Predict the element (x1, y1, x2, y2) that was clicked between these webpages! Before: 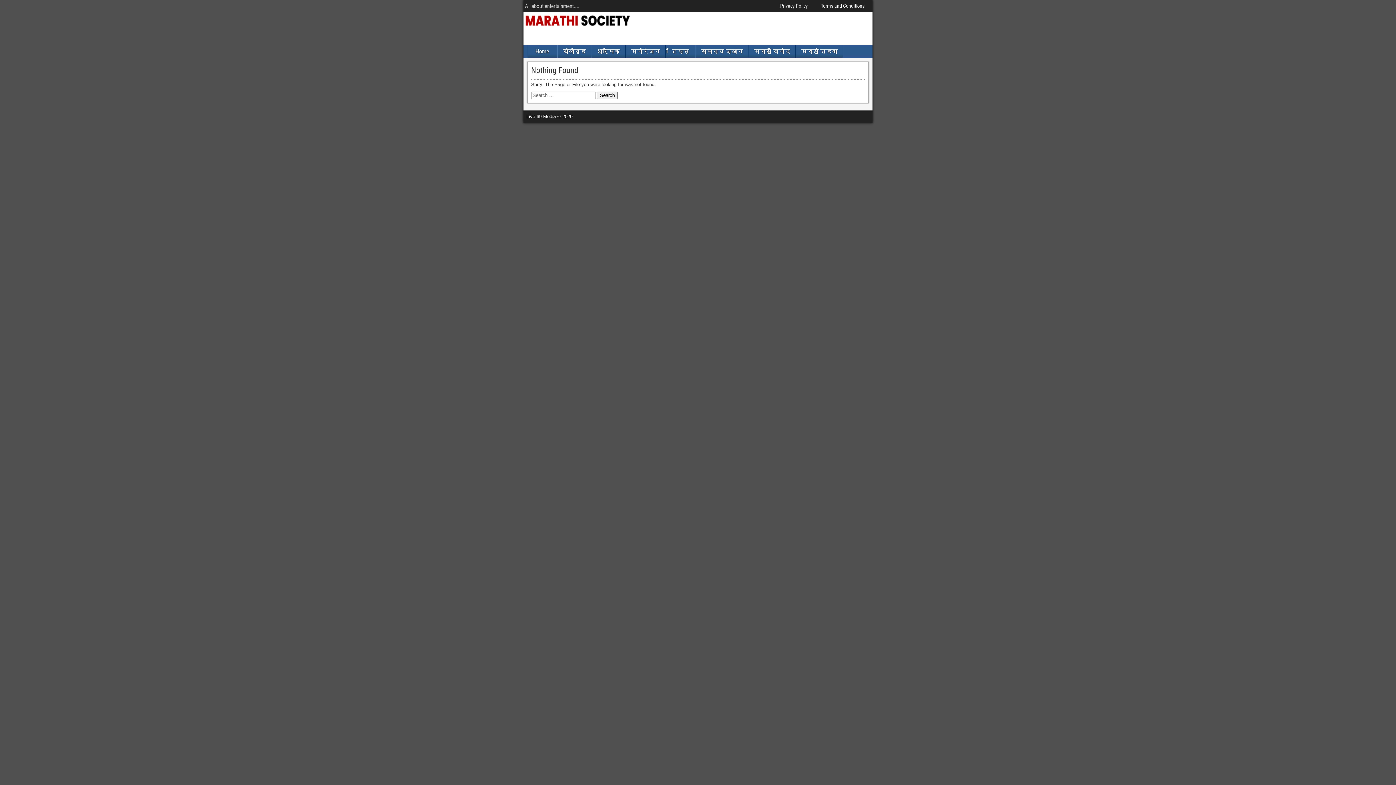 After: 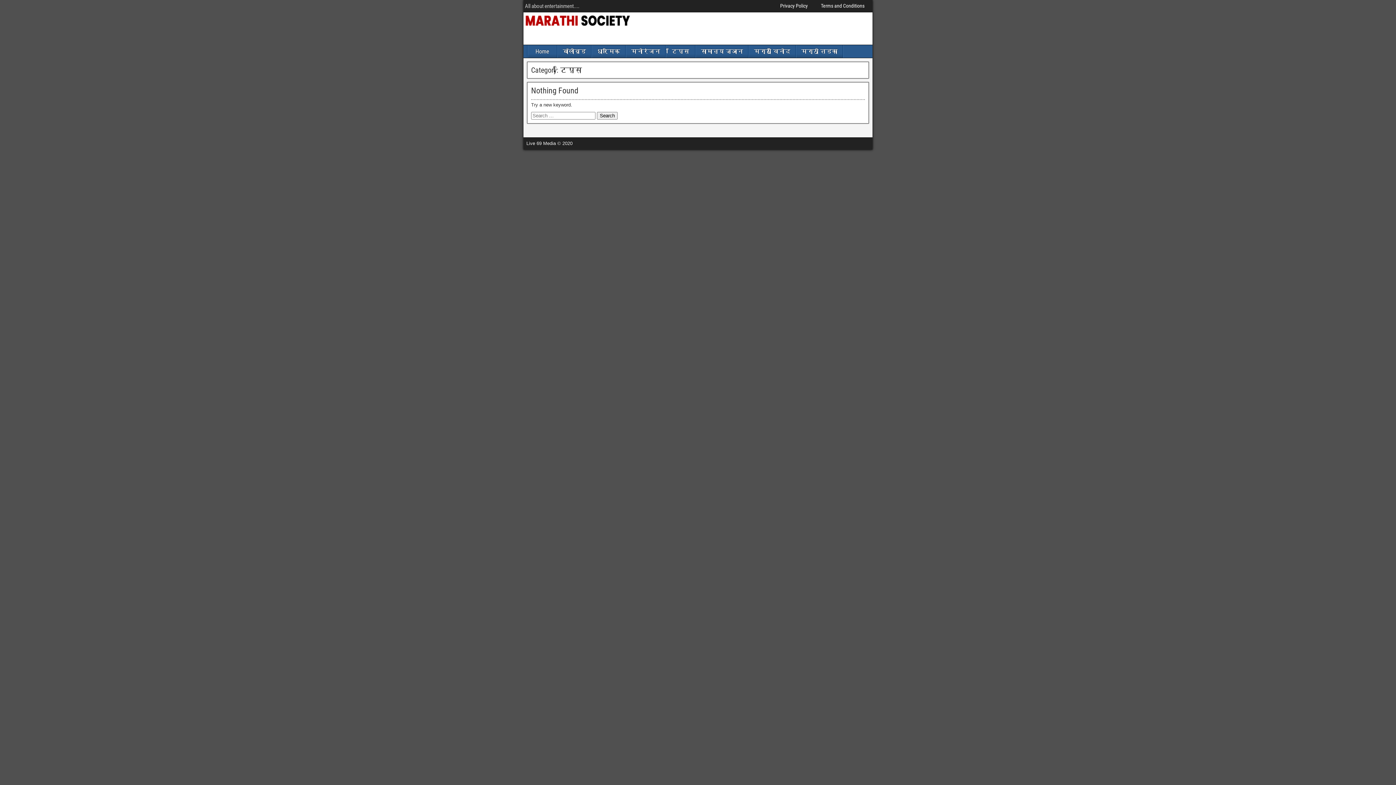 Action: bbox: (666, 45, 695, 57) label: टिप्स